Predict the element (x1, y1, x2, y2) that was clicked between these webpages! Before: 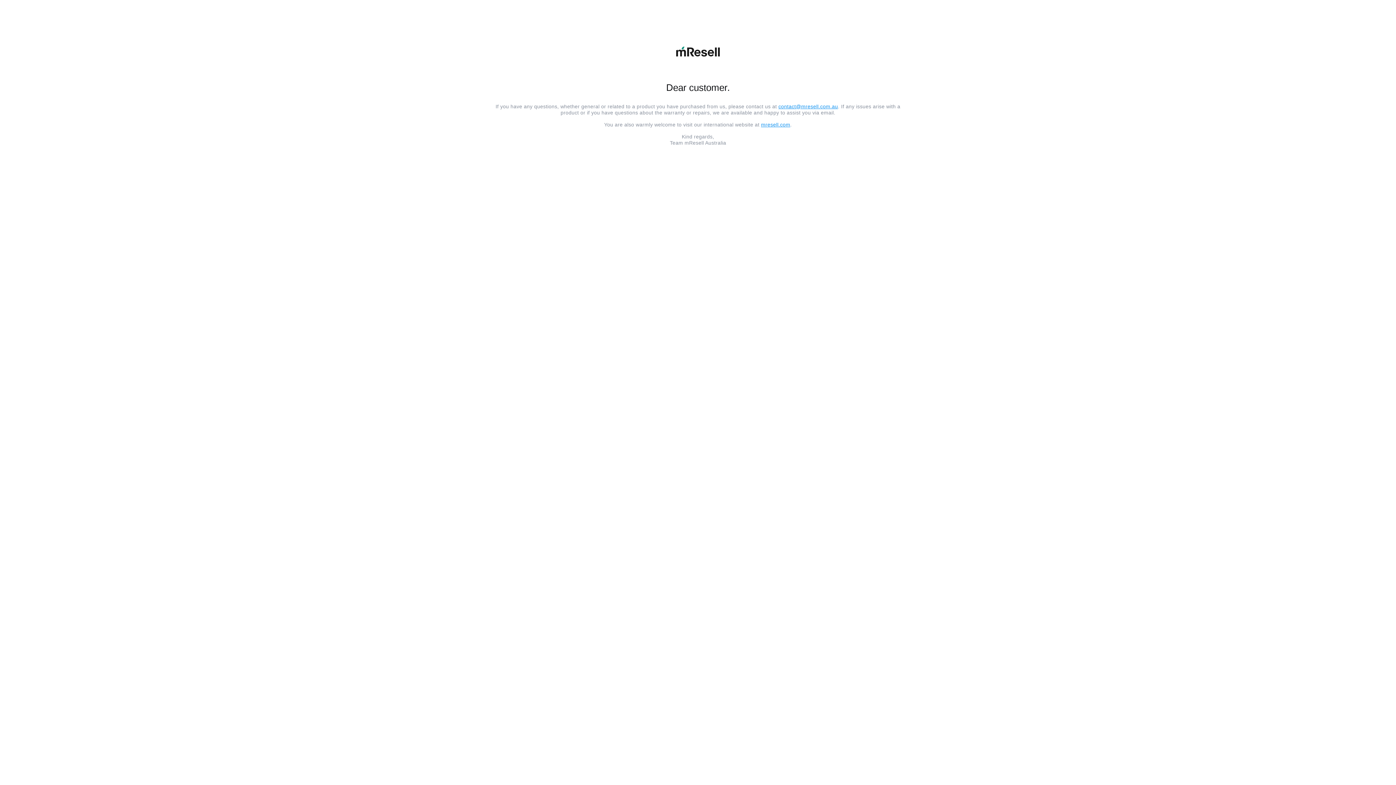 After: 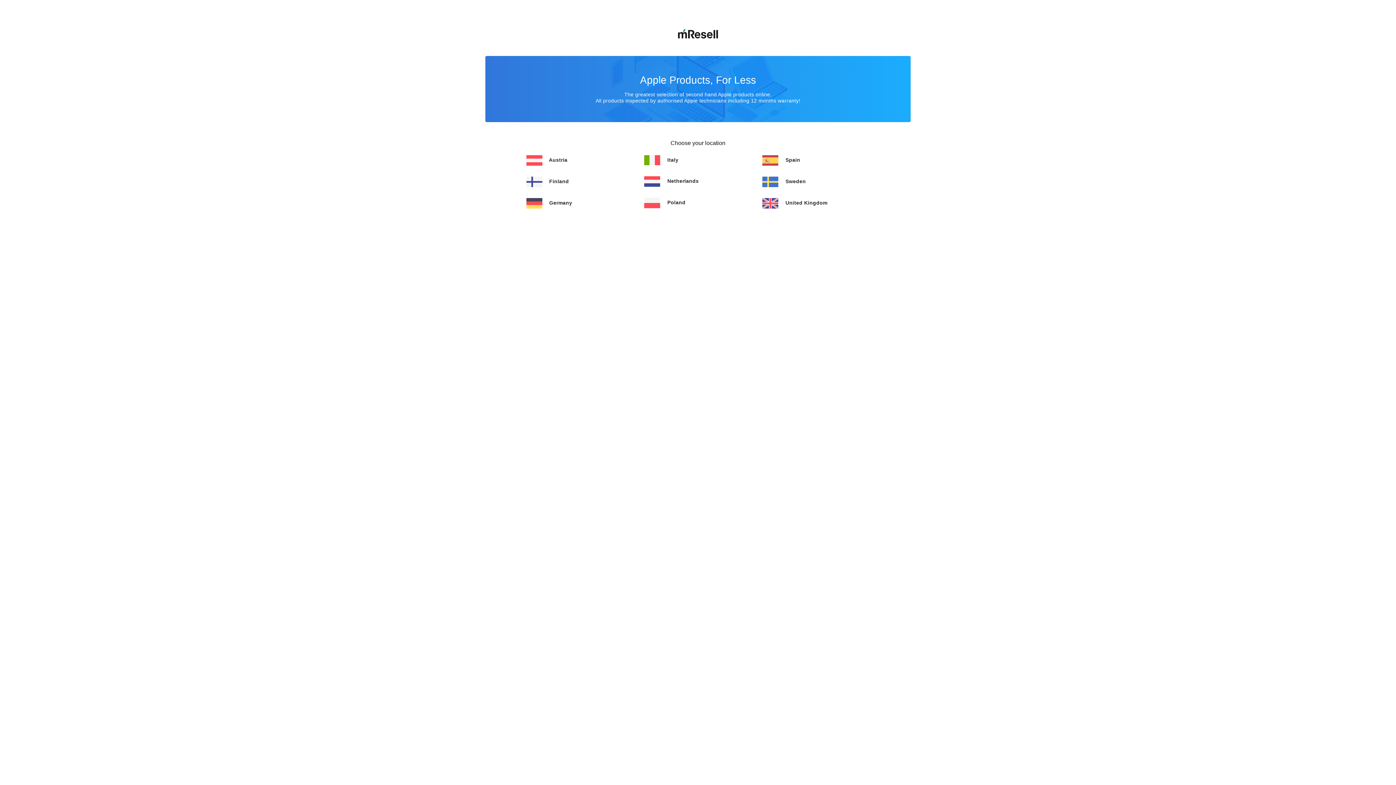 Action: label: mresell.com bbox: (761, 121, 790, 127)